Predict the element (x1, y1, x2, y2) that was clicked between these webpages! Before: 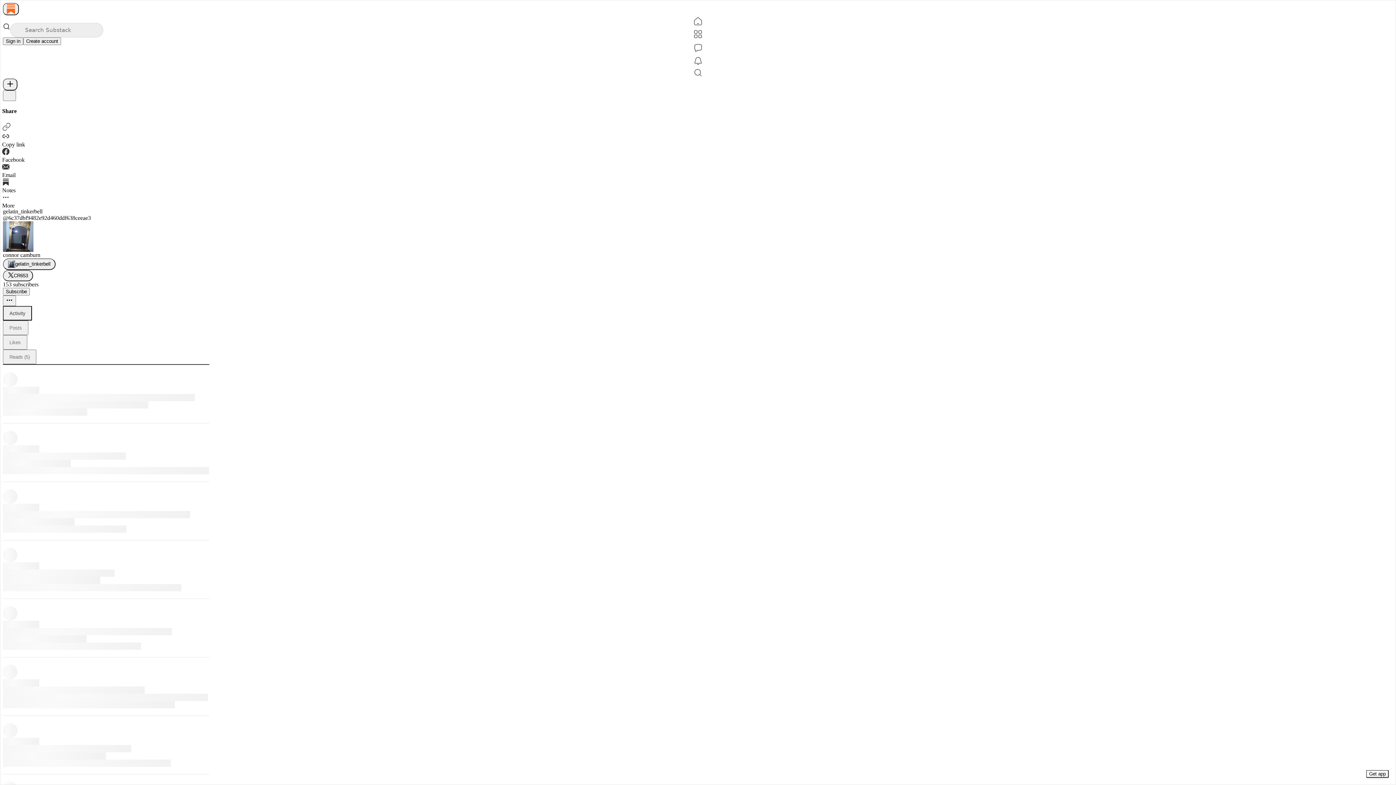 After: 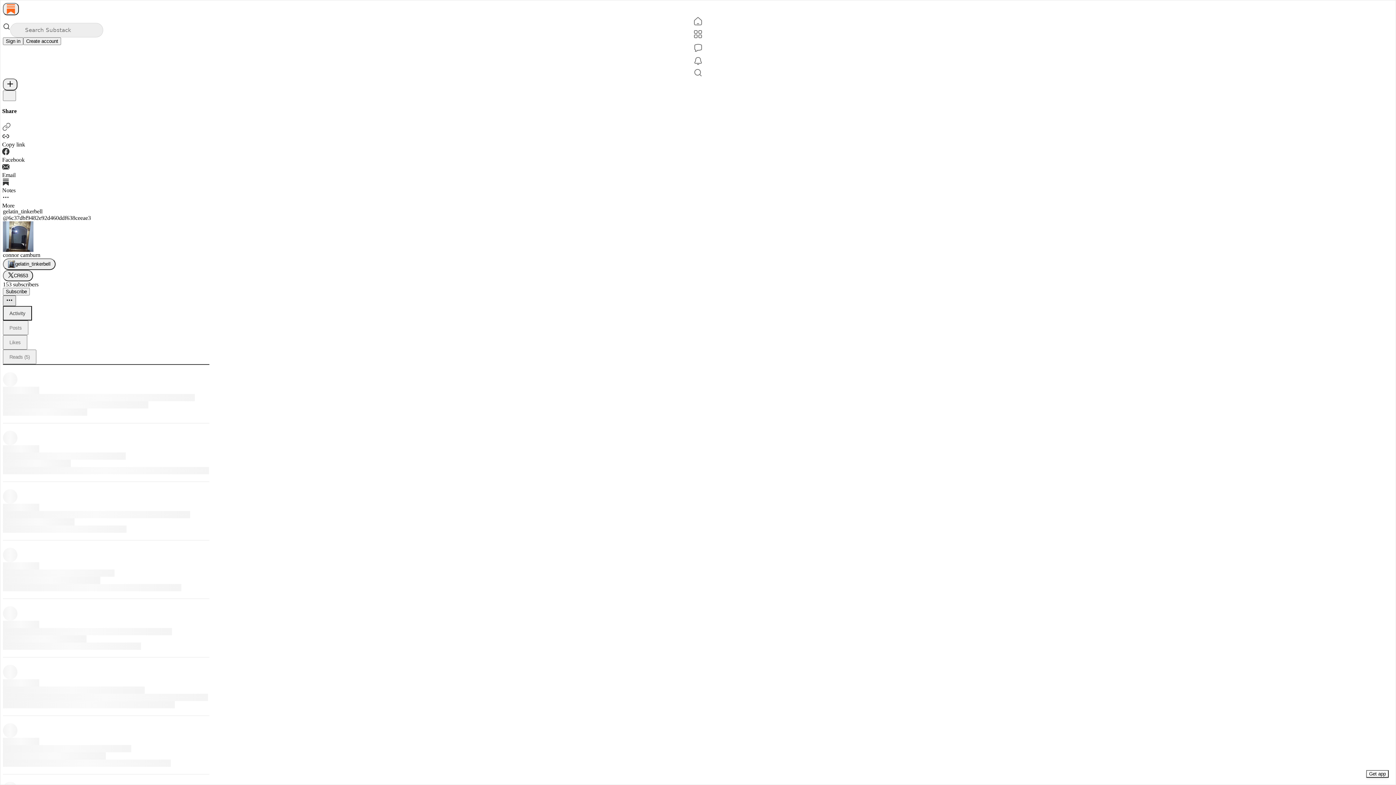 Action: label: Ellipsis bbox: (2, 295, 16, 306)